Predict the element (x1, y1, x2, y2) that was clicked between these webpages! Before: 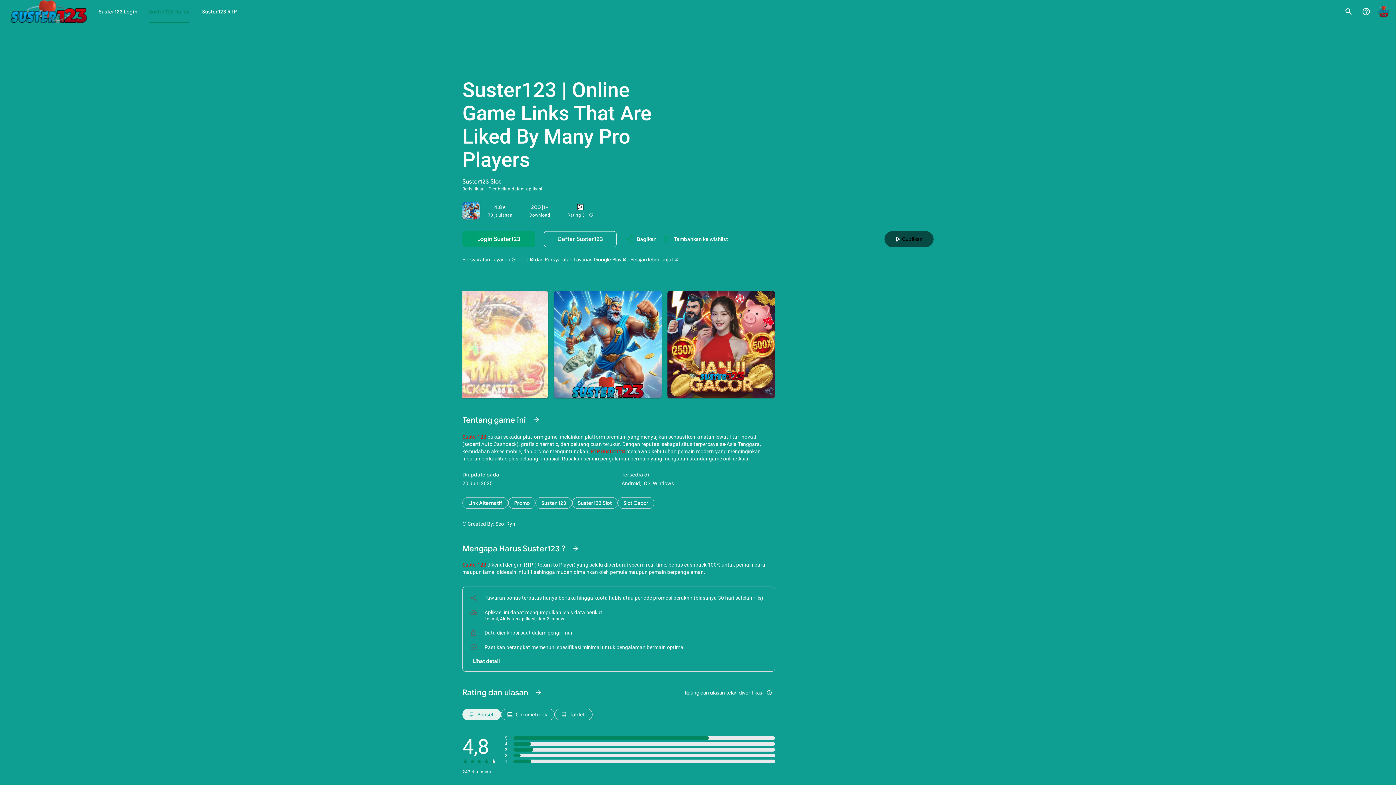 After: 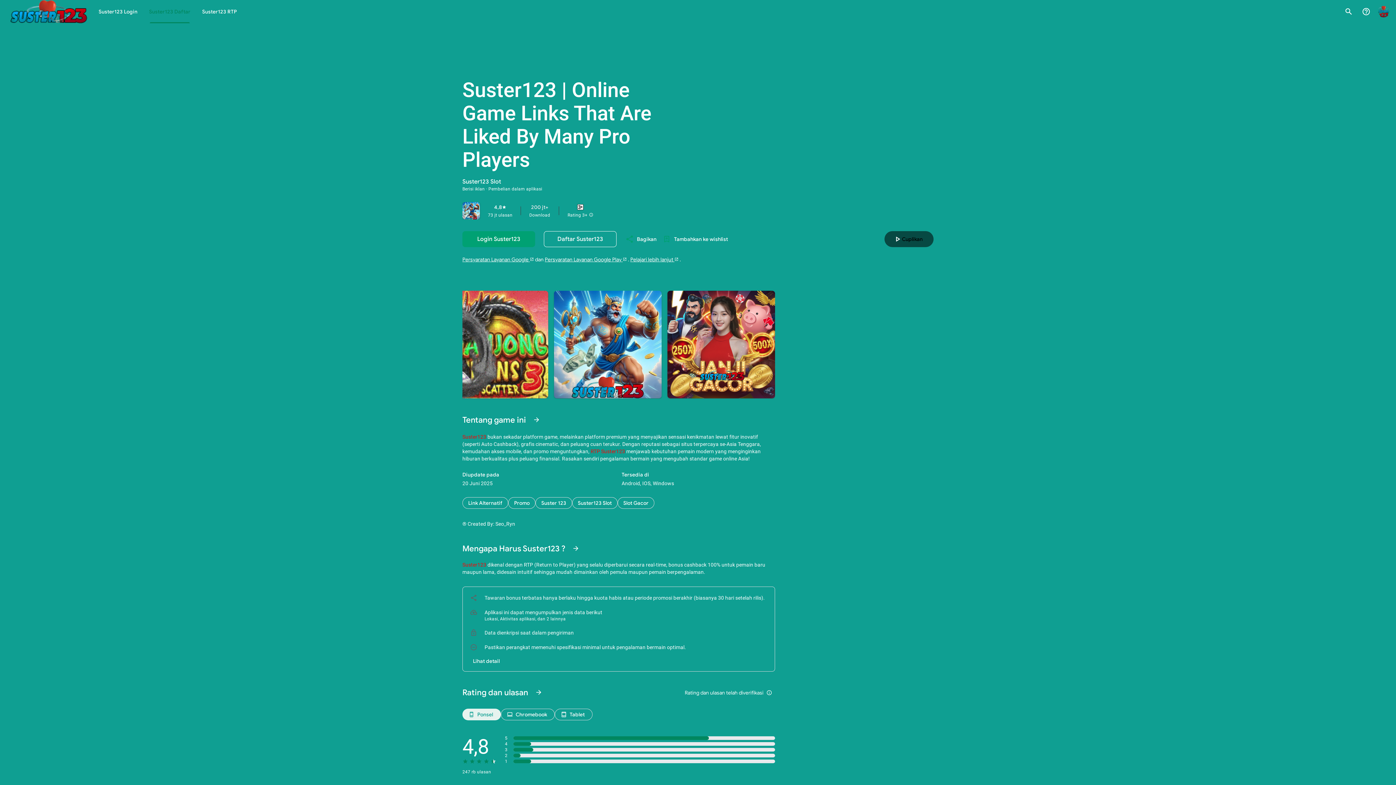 Action: label: Pelajari lebih lanjut  bbox: (630, 256, 678, 262)